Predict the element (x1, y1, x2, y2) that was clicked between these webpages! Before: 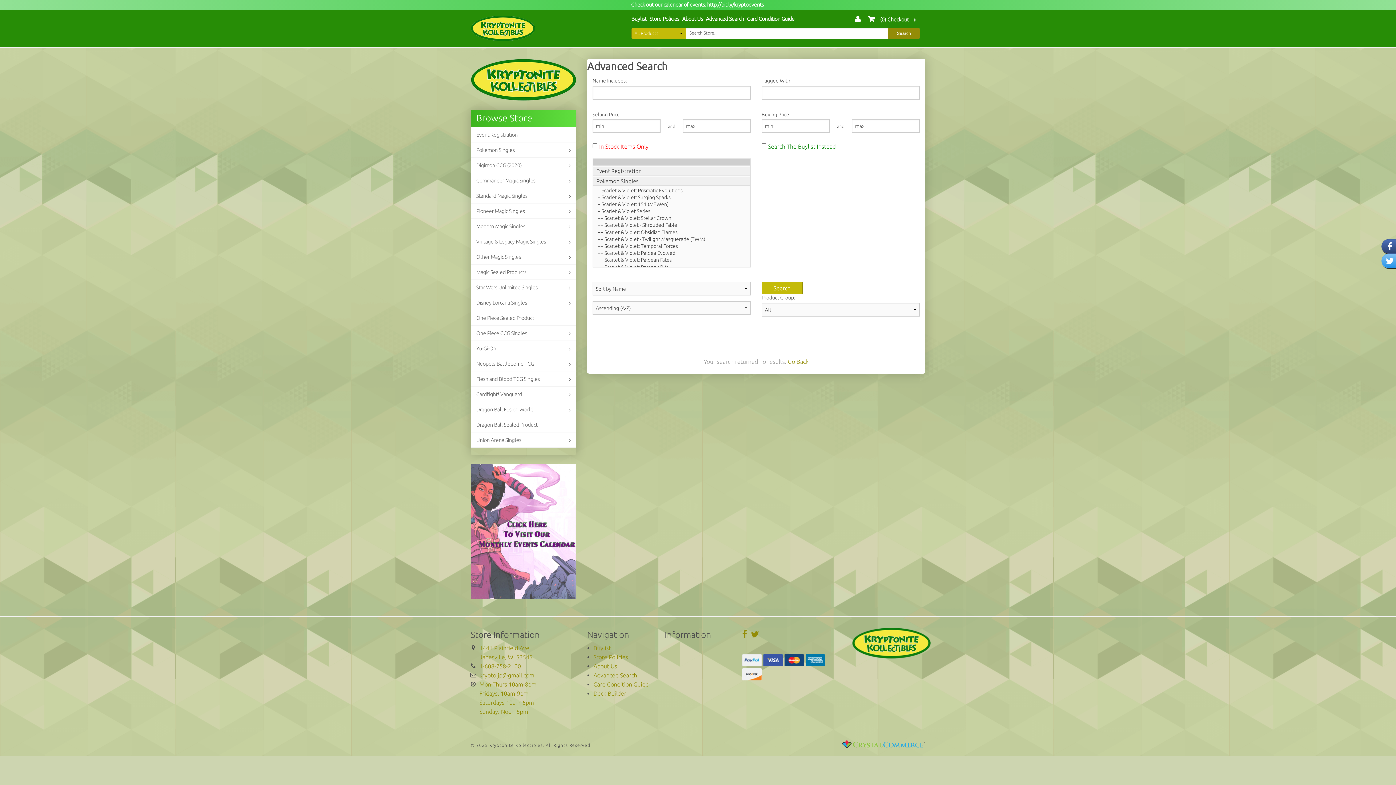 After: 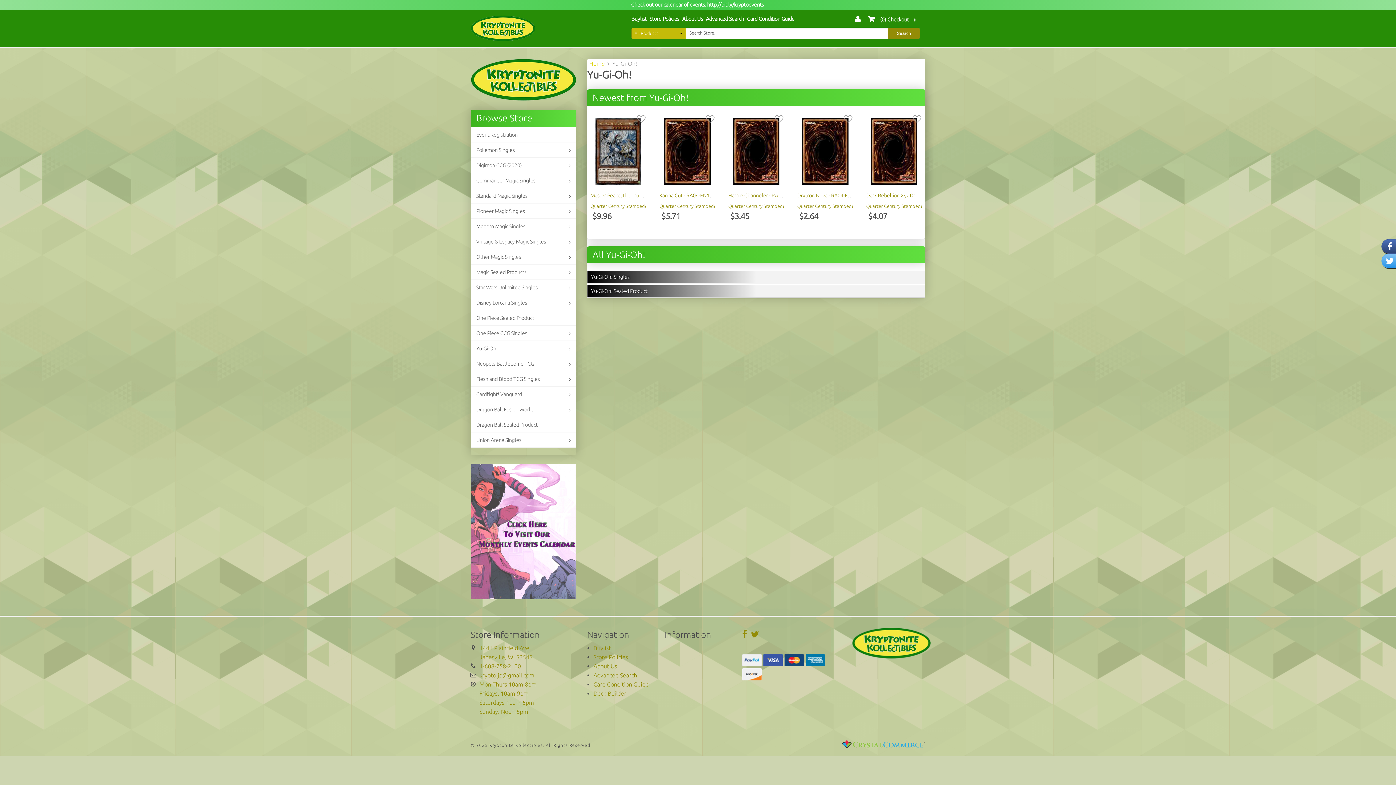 Action: bbox: (470, 341, 576, 356) label: Yu-Gi-Oh!